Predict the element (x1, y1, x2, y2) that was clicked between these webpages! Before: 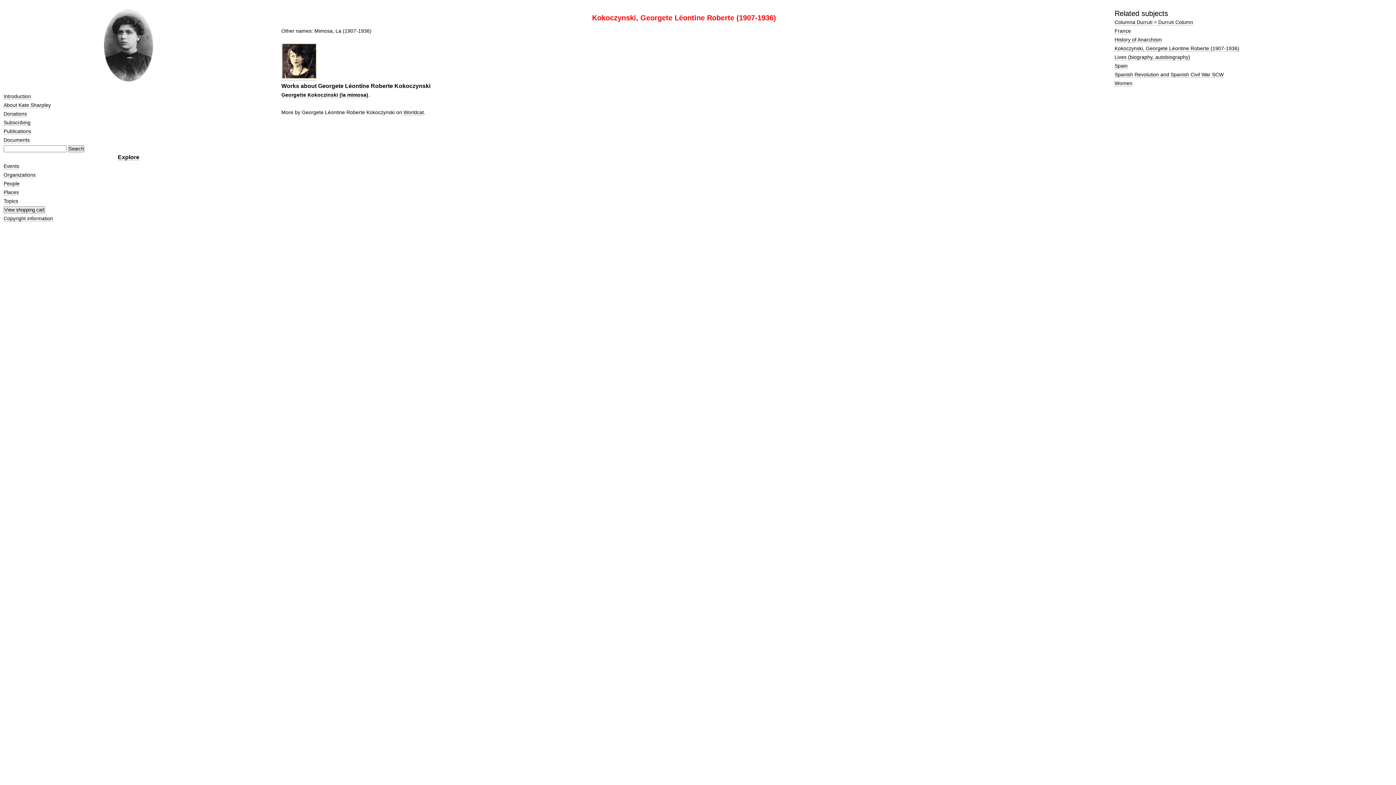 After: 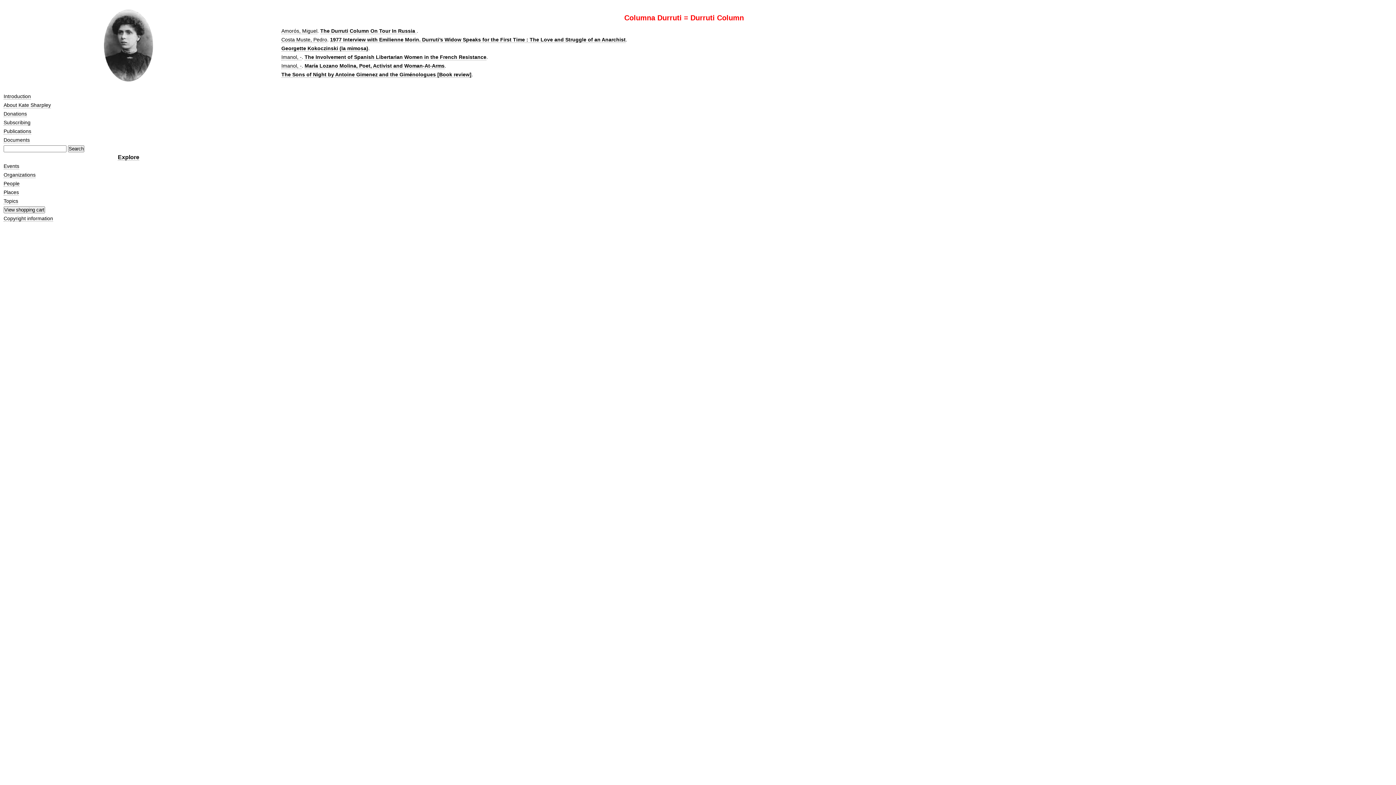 Action: label: Columna Durruti = Durruti Column bbox: (1114, 19, 1193, 25)